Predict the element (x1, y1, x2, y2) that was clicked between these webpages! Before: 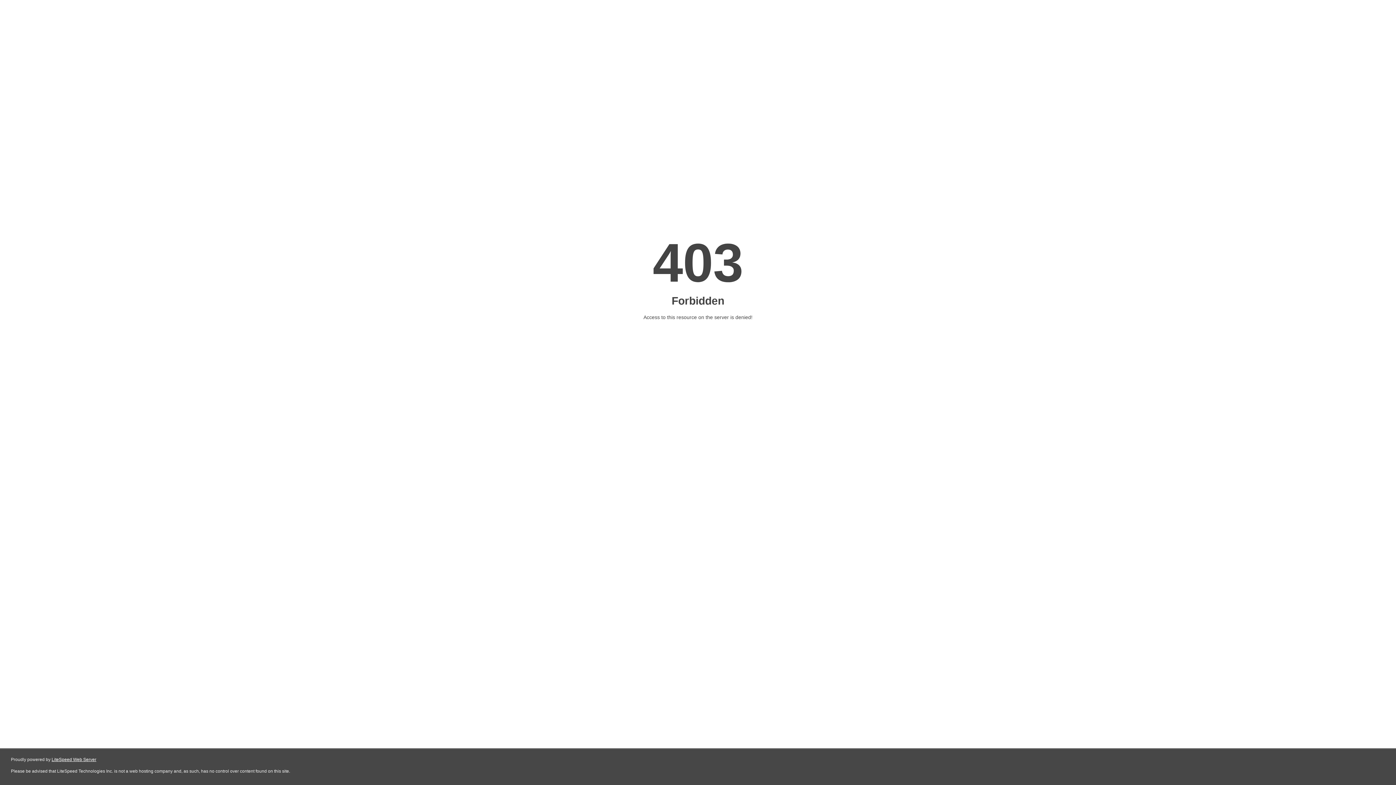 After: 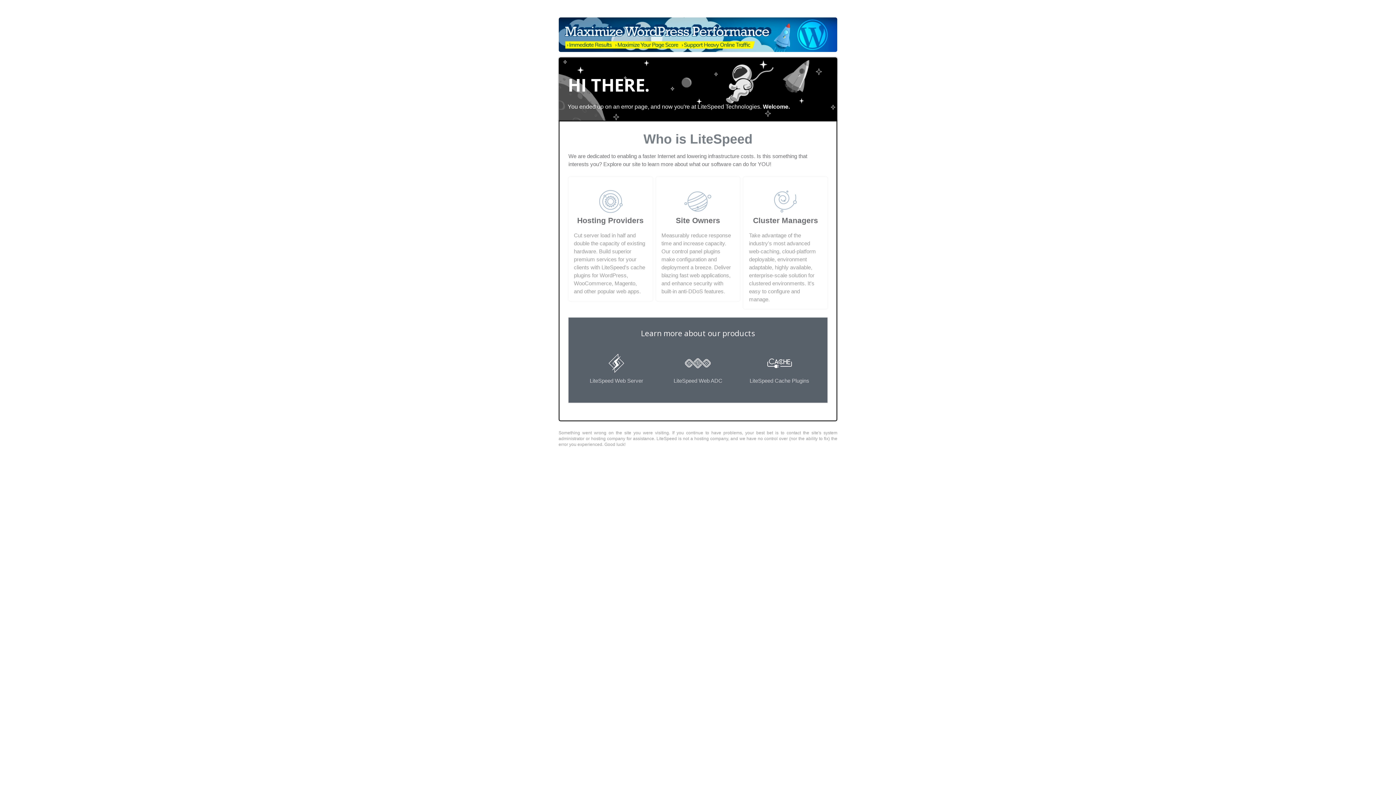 Action: bbox: (51, 757, 96, 762) label: LiteSpeed Web Server